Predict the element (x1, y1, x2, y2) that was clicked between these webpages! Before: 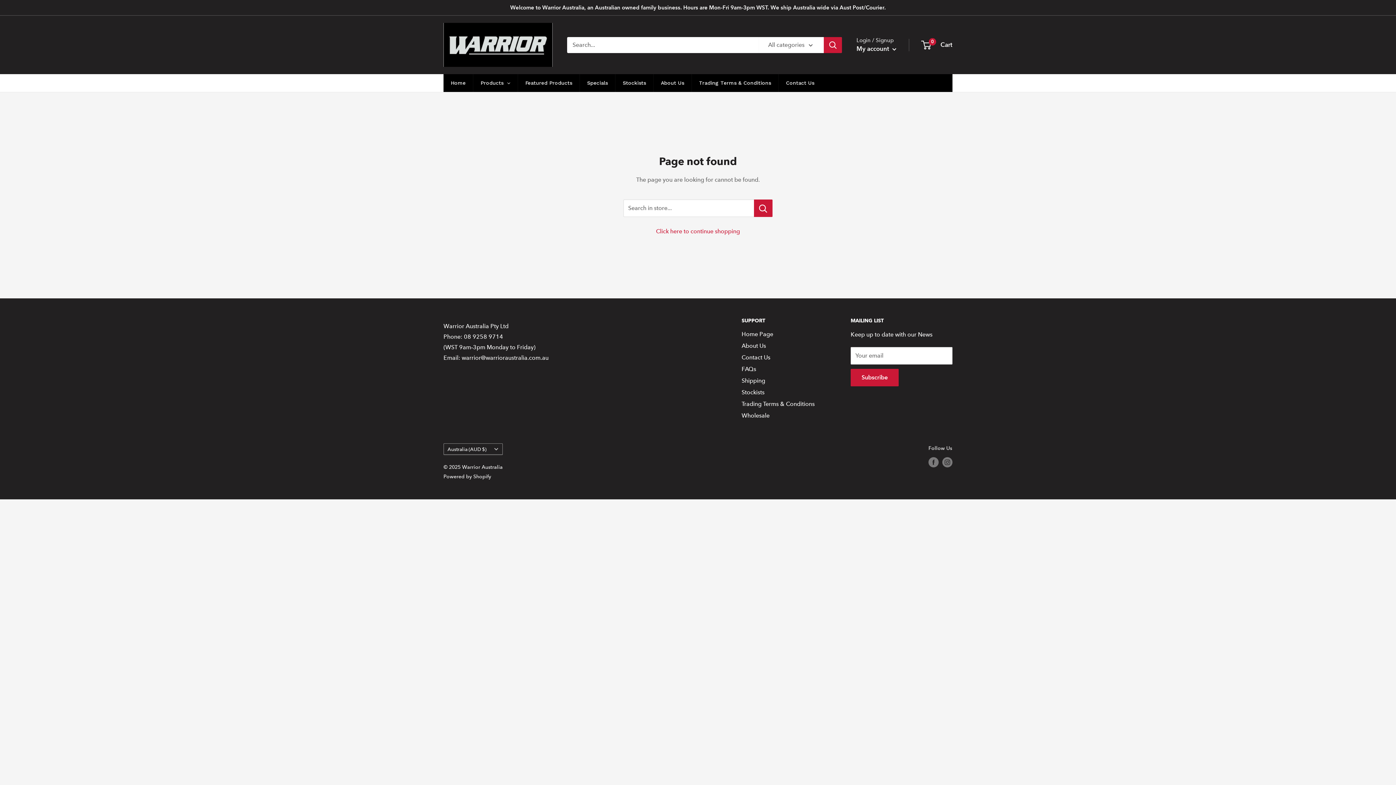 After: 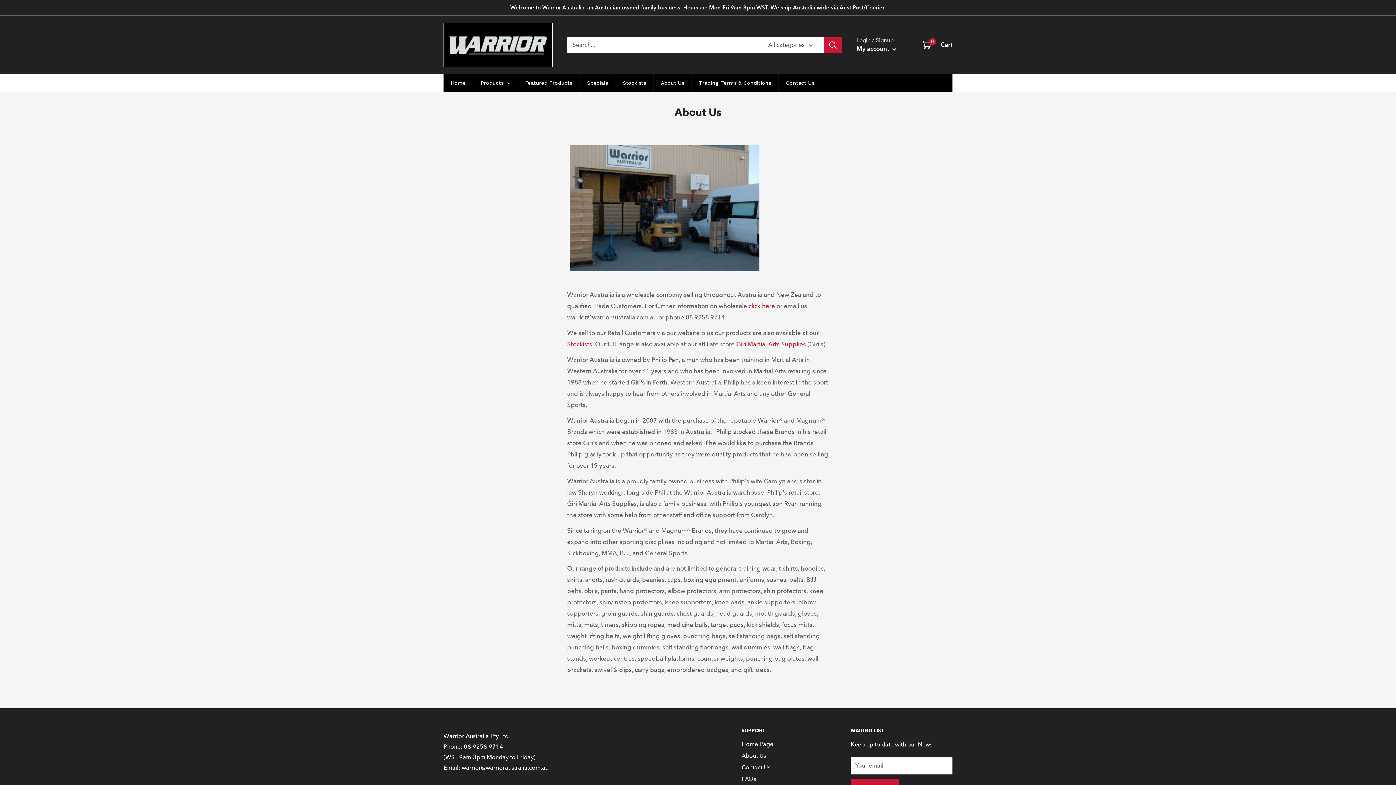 Action: label: About Us bbox: (741, 340, 825, 352)